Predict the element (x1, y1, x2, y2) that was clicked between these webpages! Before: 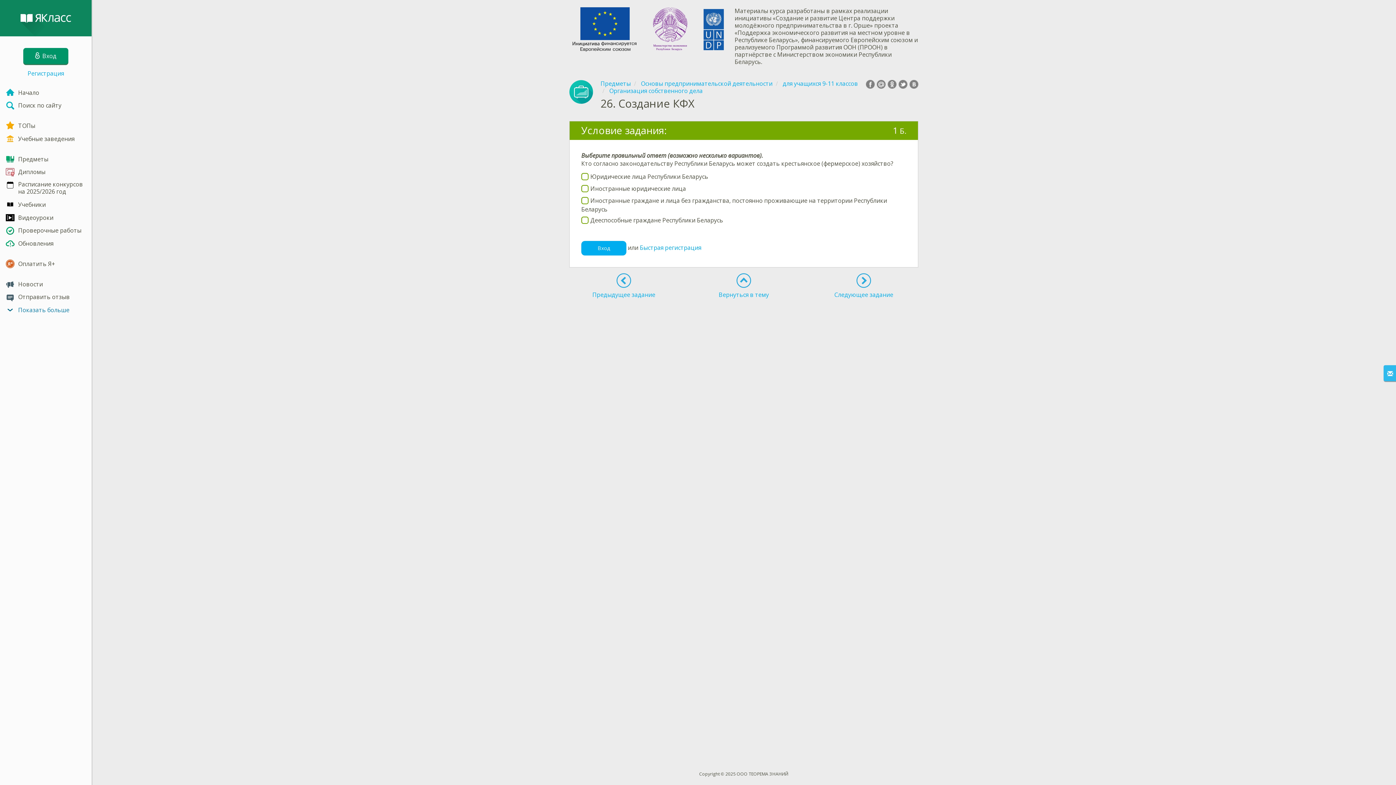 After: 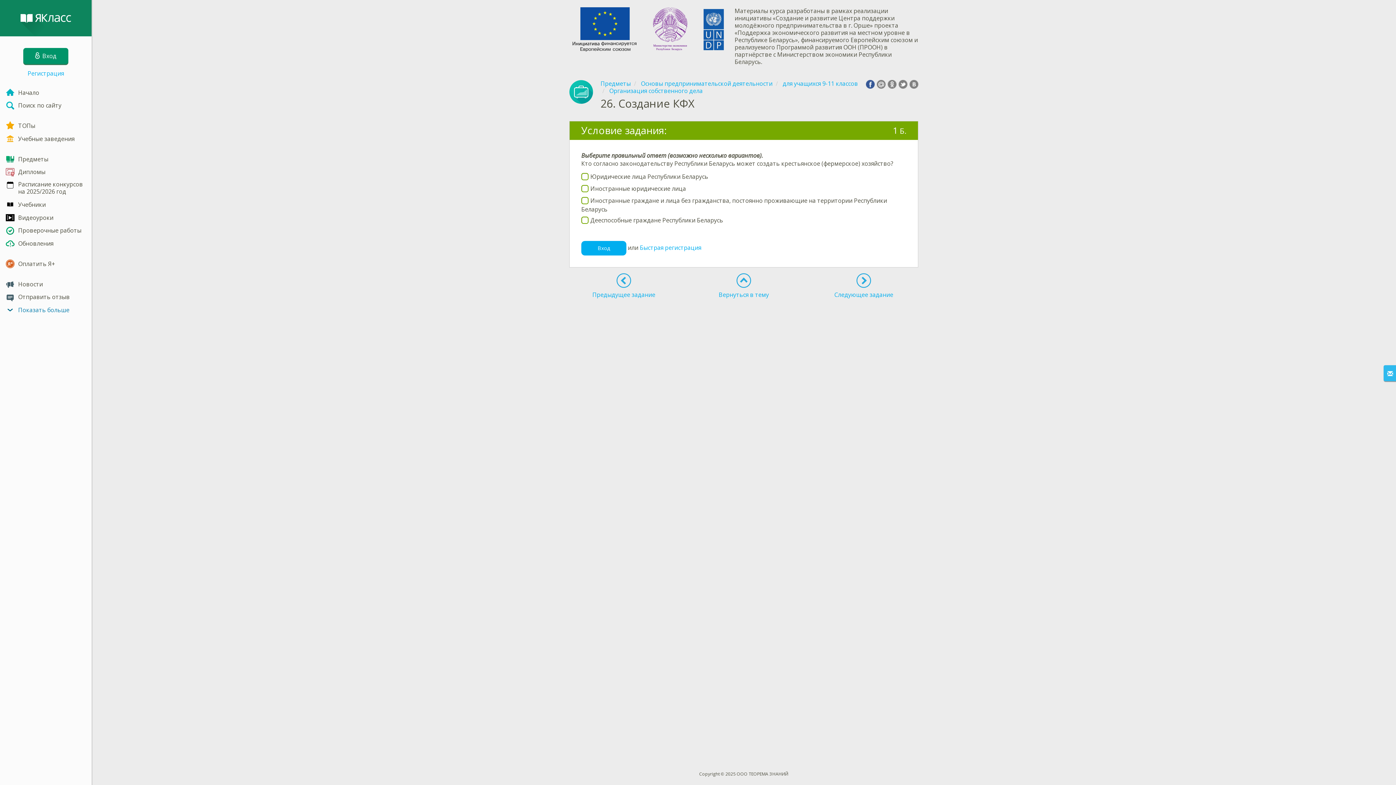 Action: bbox: (866, 80, 874, 88)